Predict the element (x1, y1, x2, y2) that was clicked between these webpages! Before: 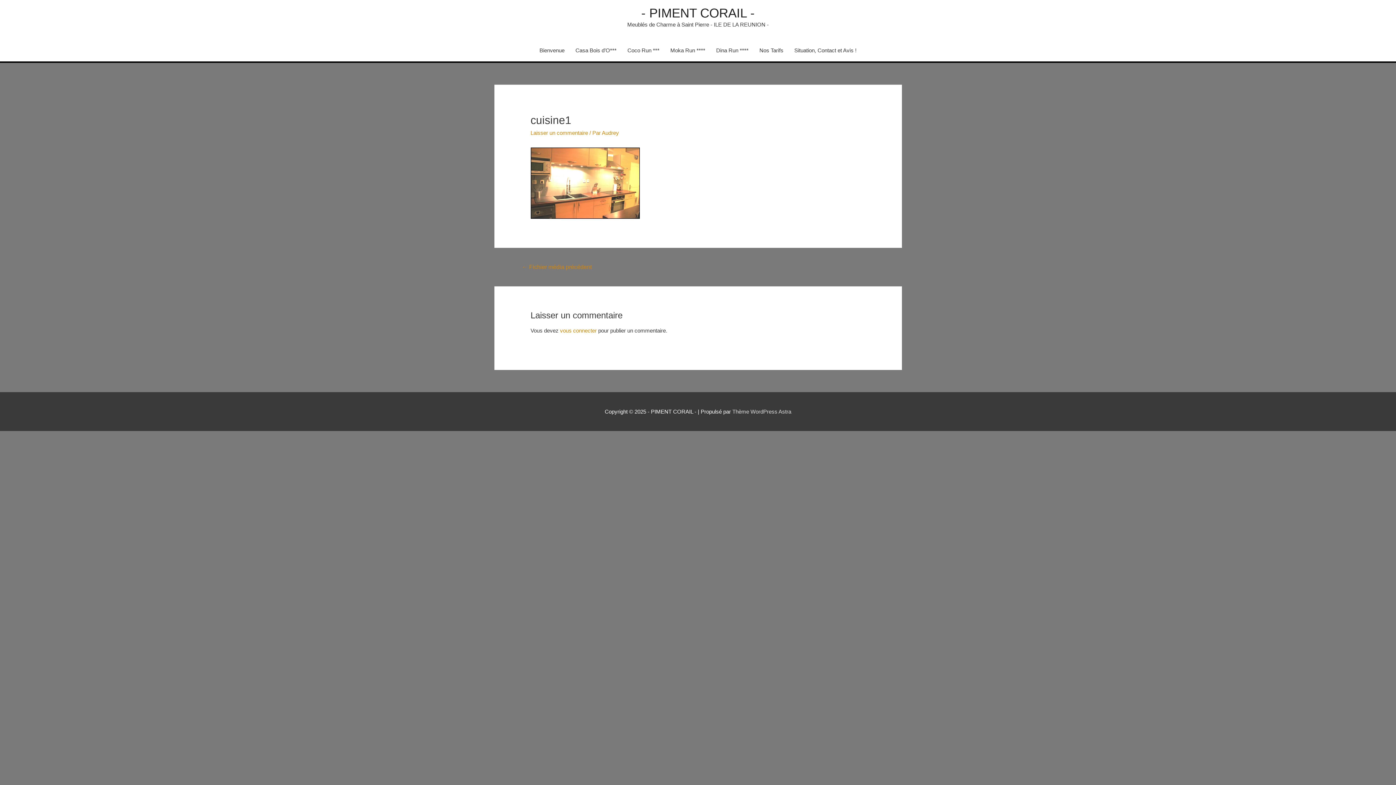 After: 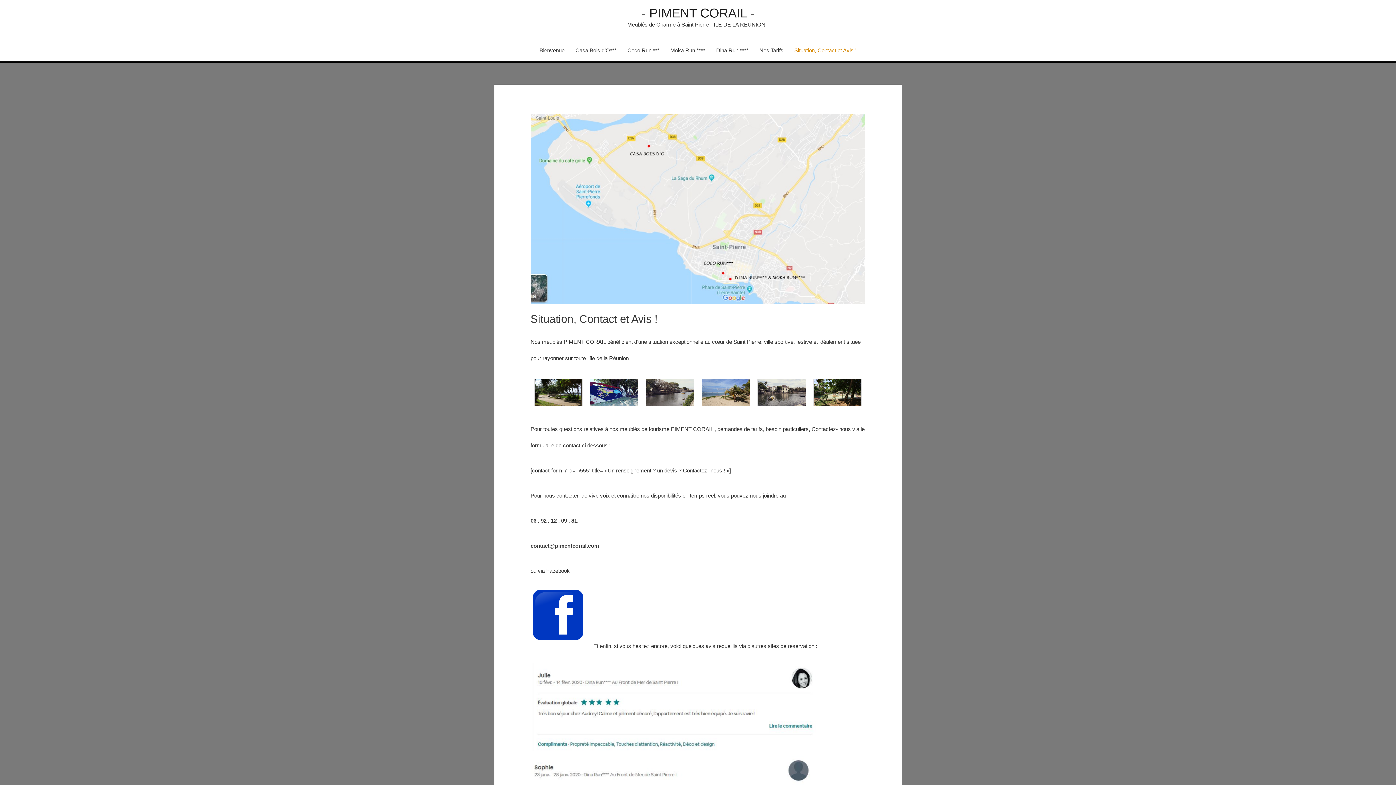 Action: label: Situation, Contact et Avis ! bbox: (789, 39, 862, 61)